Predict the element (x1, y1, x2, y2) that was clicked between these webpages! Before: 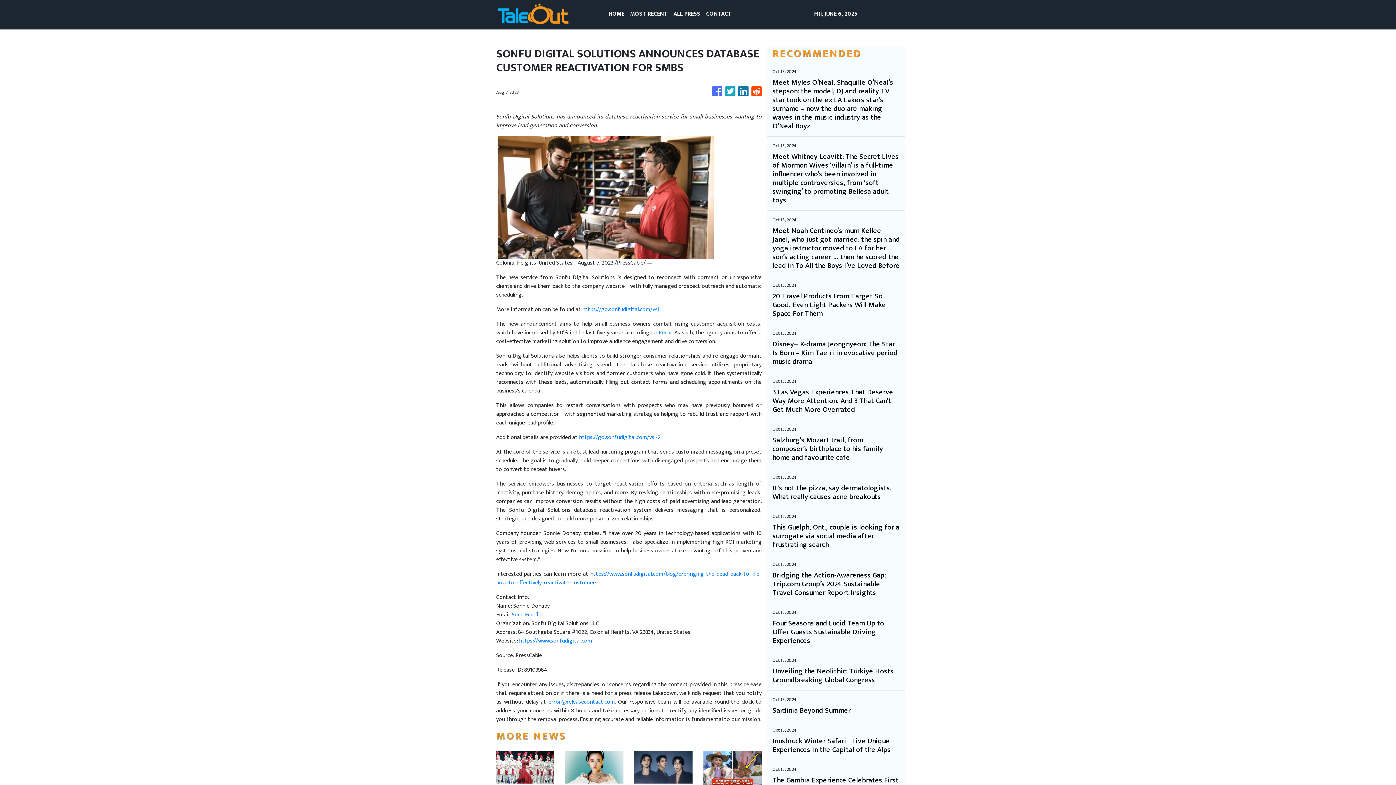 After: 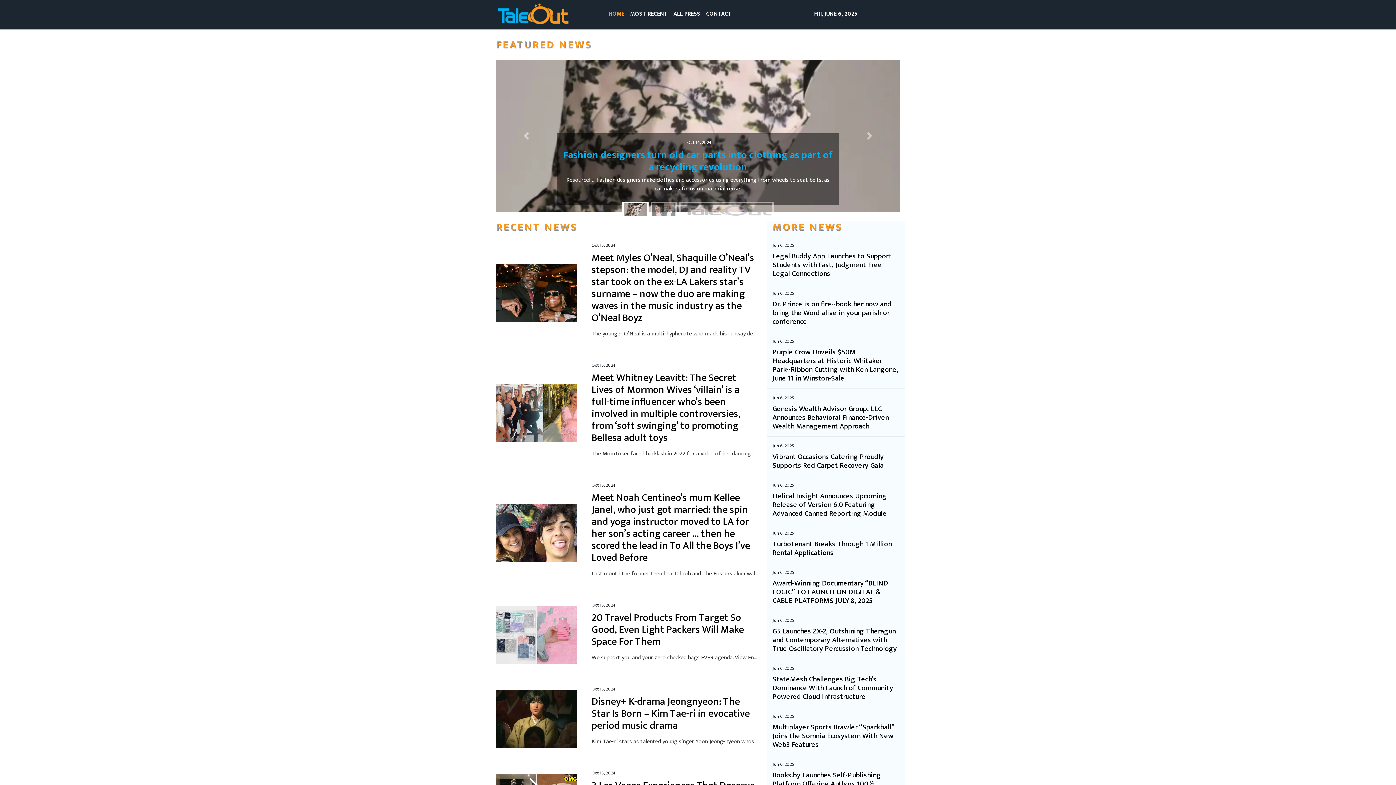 Action: bbox: (496, 2, 569, 26)